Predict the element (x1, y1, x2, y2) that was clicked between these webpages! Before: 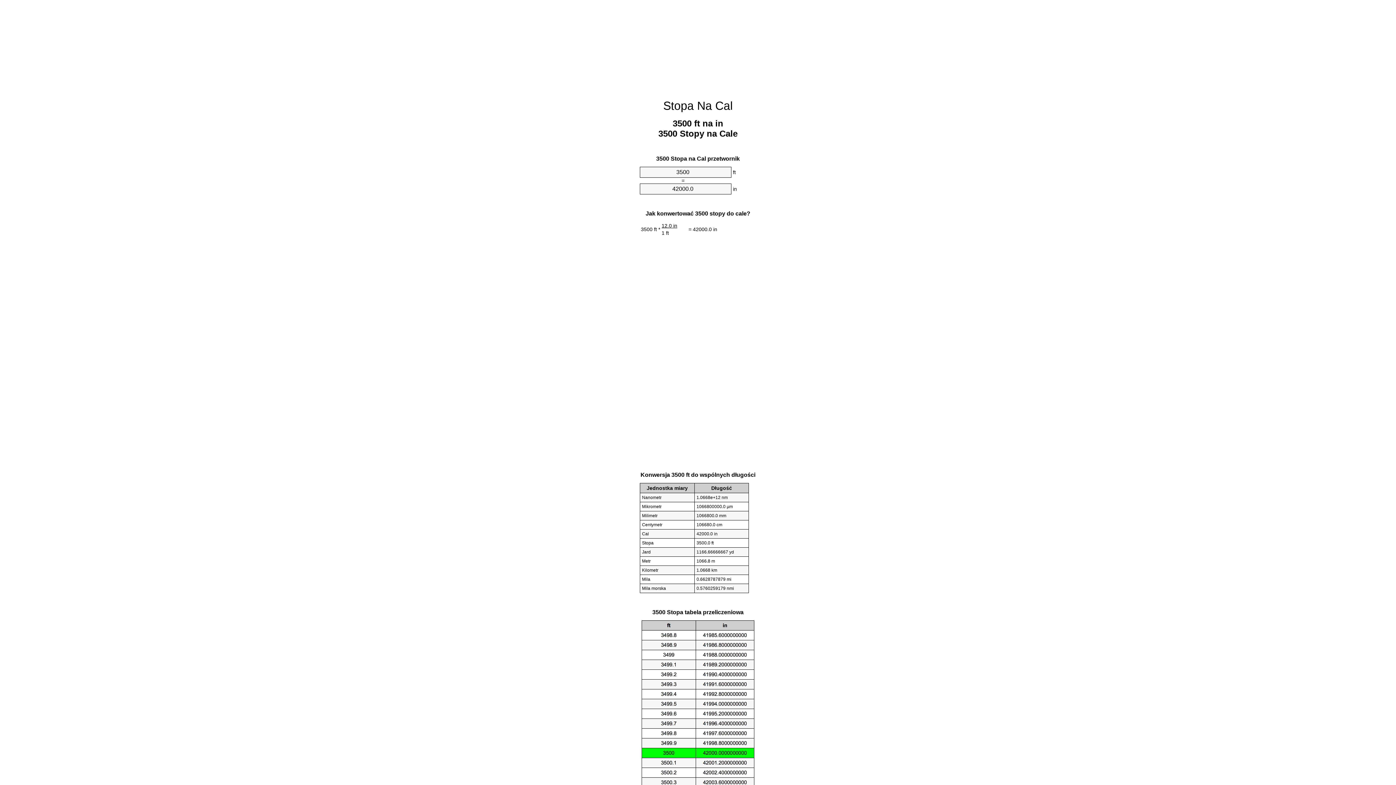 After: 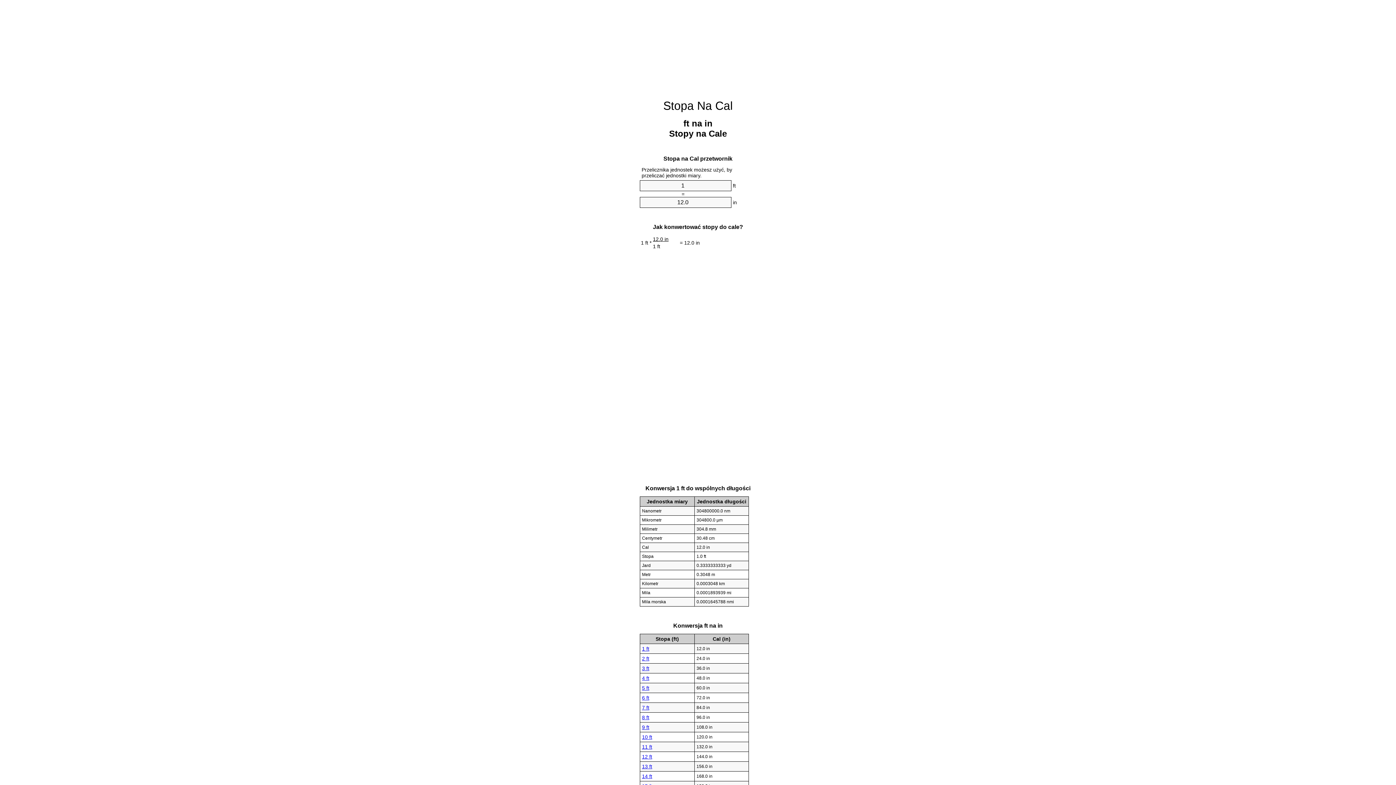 Action: bbox: (663, 99, 732, 112) label: Stopa Na Cal